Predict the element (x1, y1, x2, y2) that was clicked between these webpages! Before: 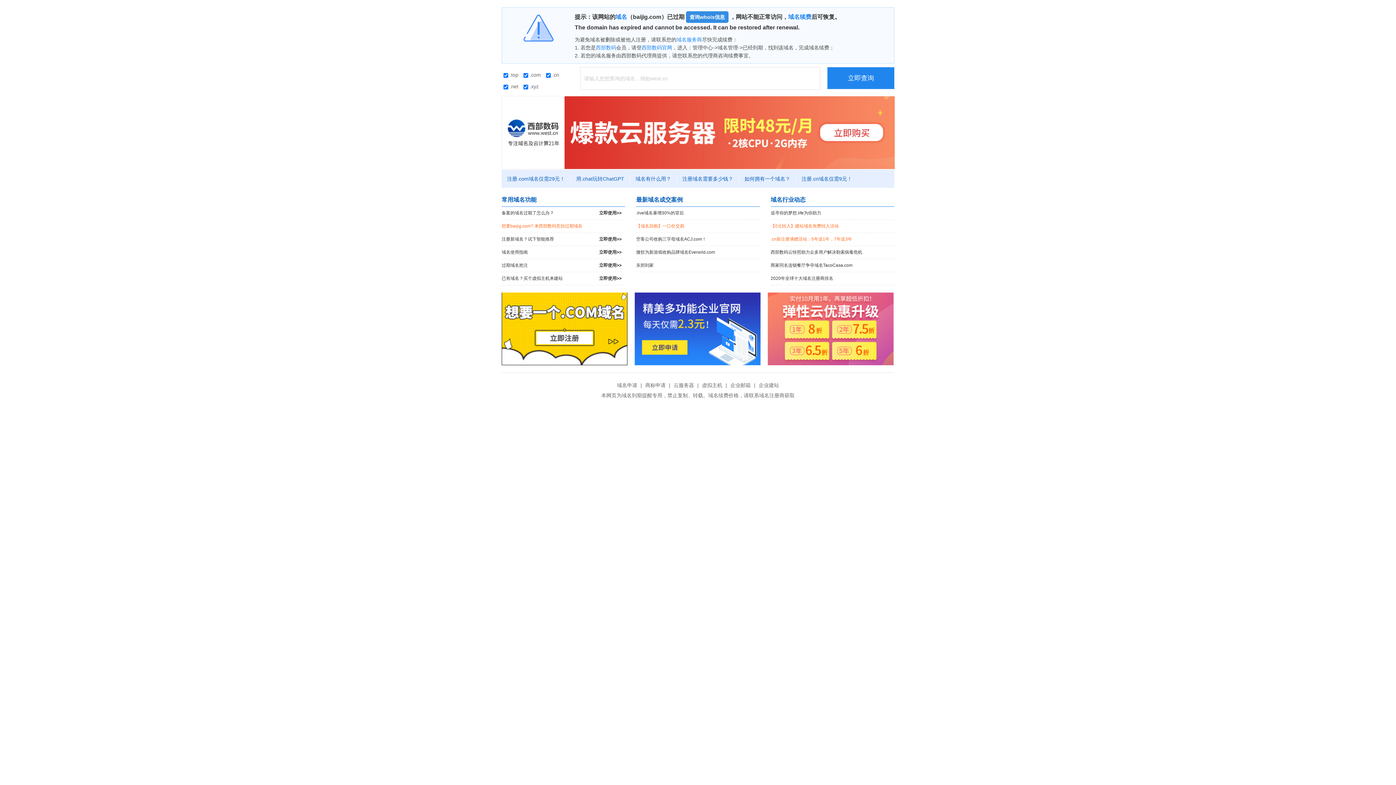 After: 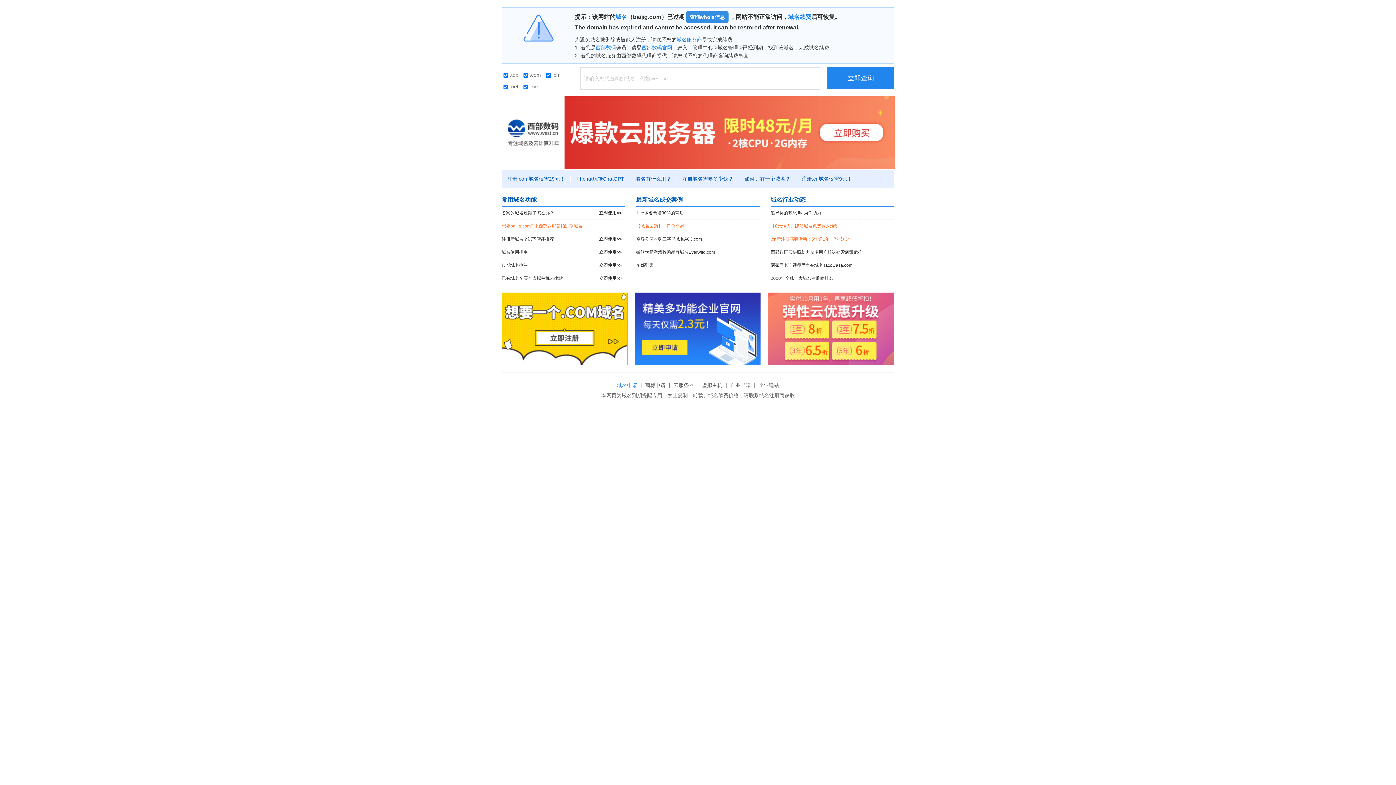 Action: bbox: (615, 382, 639, 388) label: 域名申请